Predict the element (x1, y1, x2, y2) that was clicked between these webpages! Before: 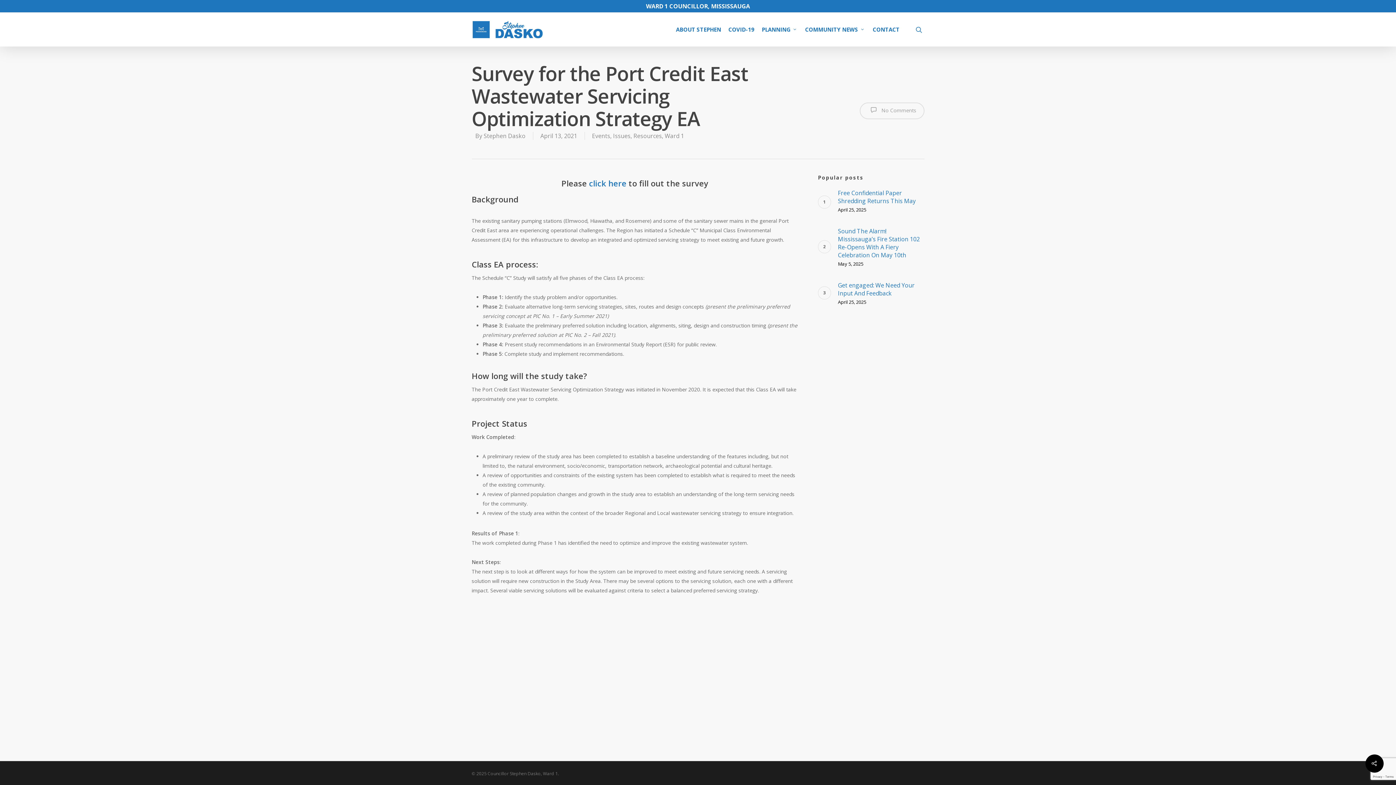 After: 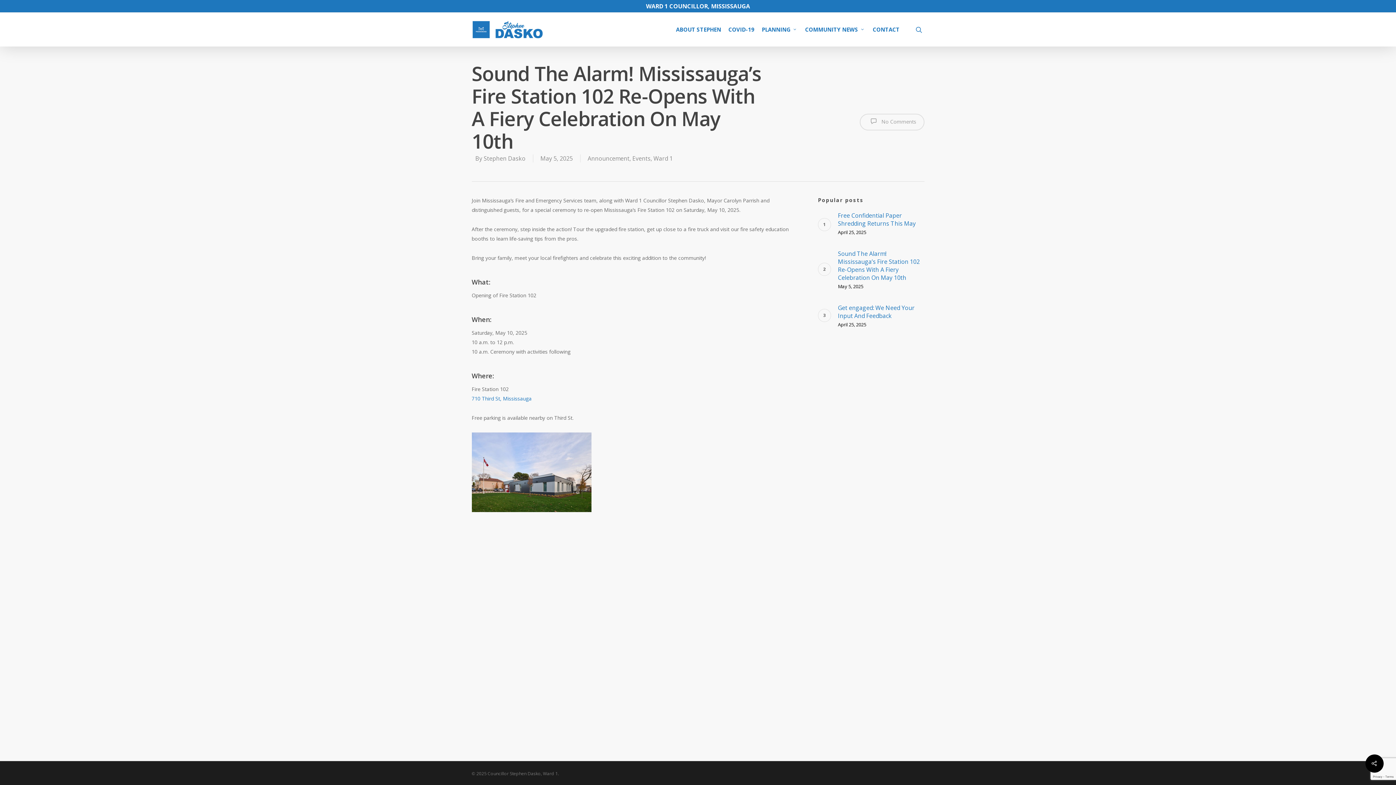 Action: label: Sound The Alarm! Mississauga’s Fire Station 102 Re-Opens With A Fiery Celebration On May 10th
May 5, 2025 bbox: (838, 227, 924, 266)